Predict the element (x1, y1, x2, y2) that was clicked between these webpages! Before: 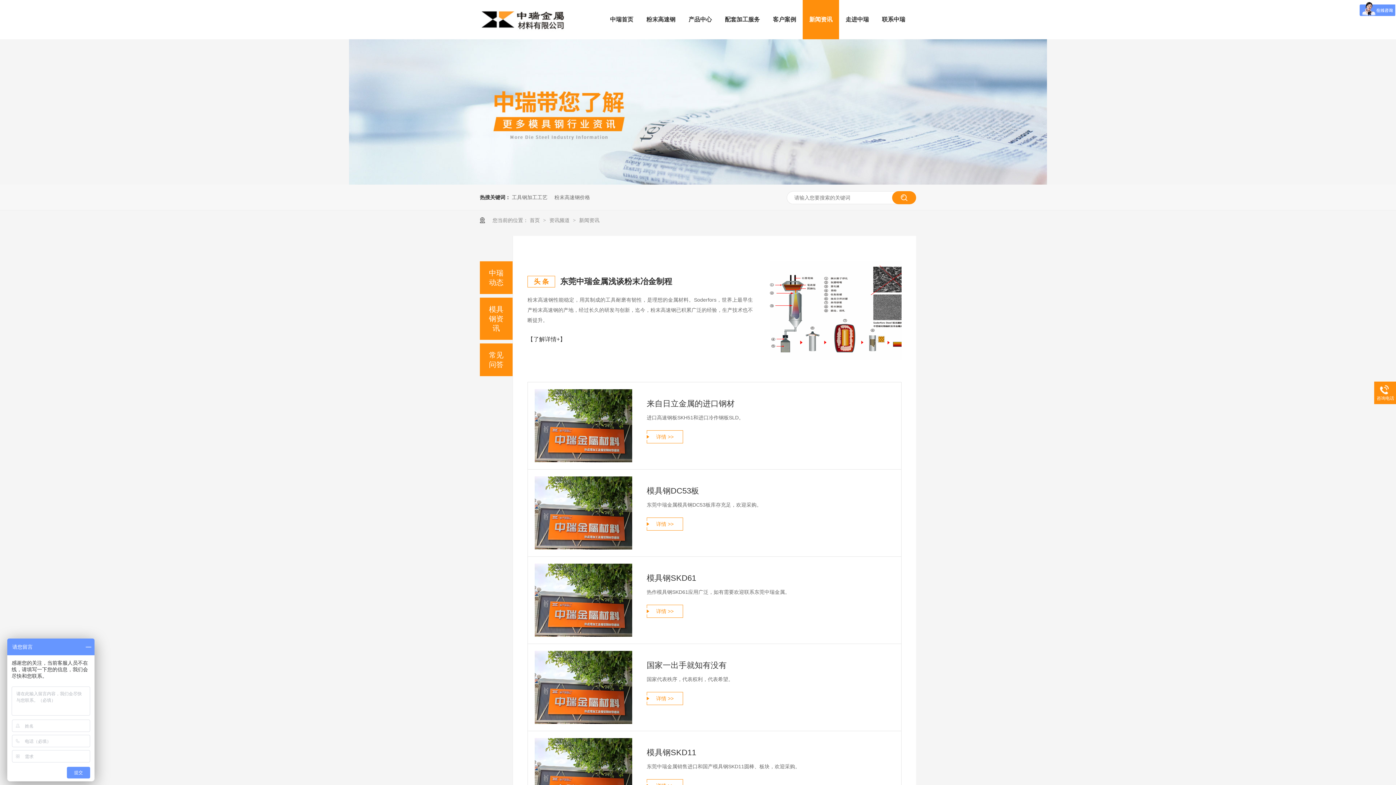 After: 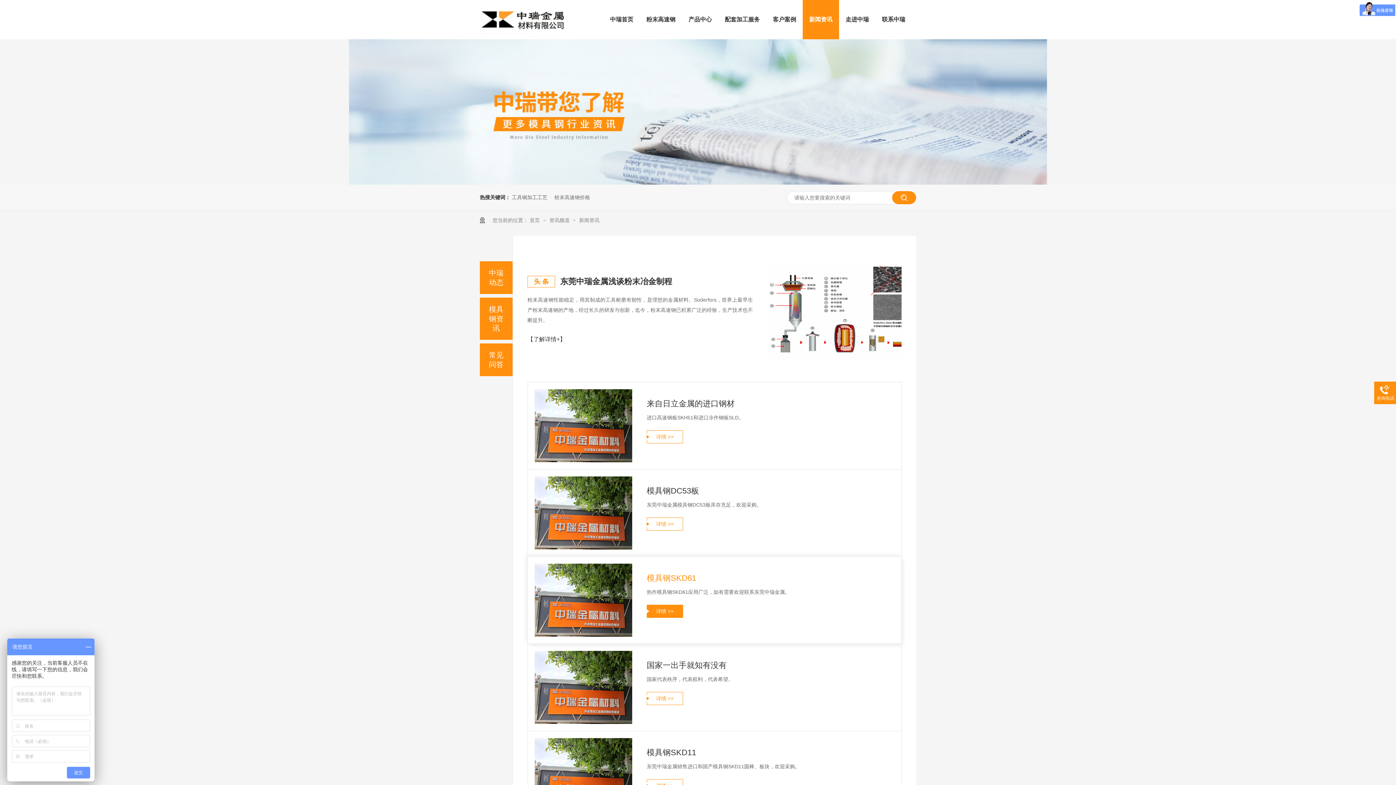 Action: bbox: (534, 563, 632, 636)